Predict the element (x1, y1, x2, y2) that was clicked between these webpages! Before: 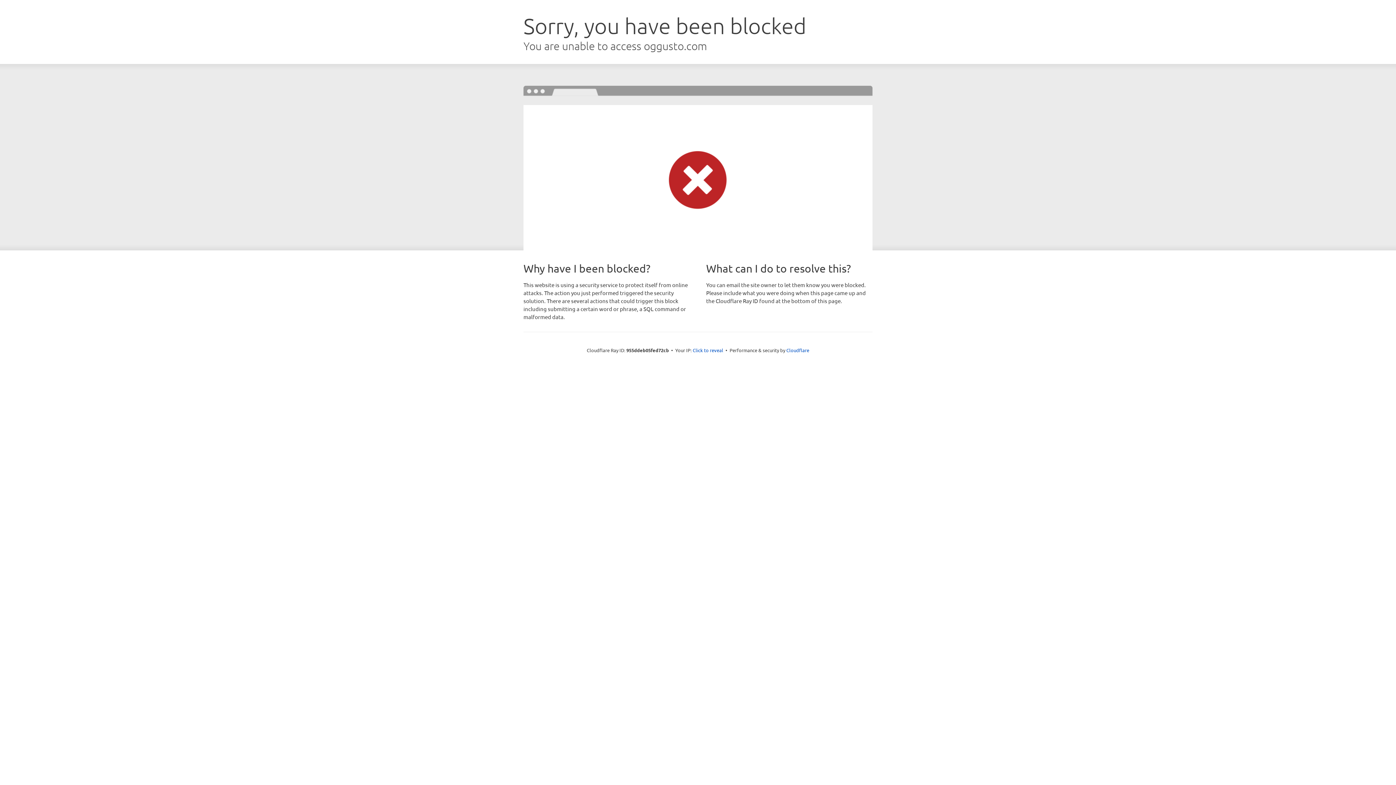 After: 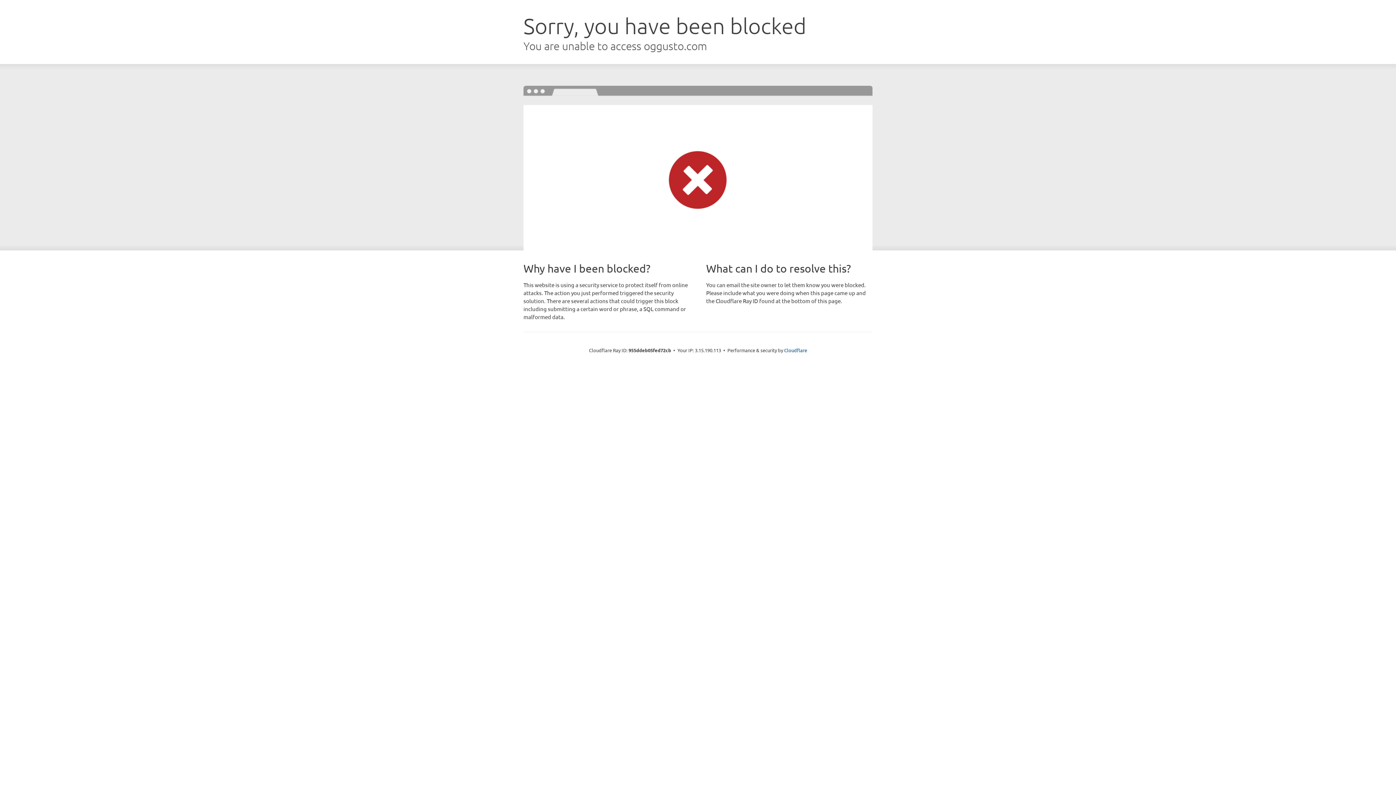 Action: bbox: (692, 346, 723, 353) label: Click to reveal